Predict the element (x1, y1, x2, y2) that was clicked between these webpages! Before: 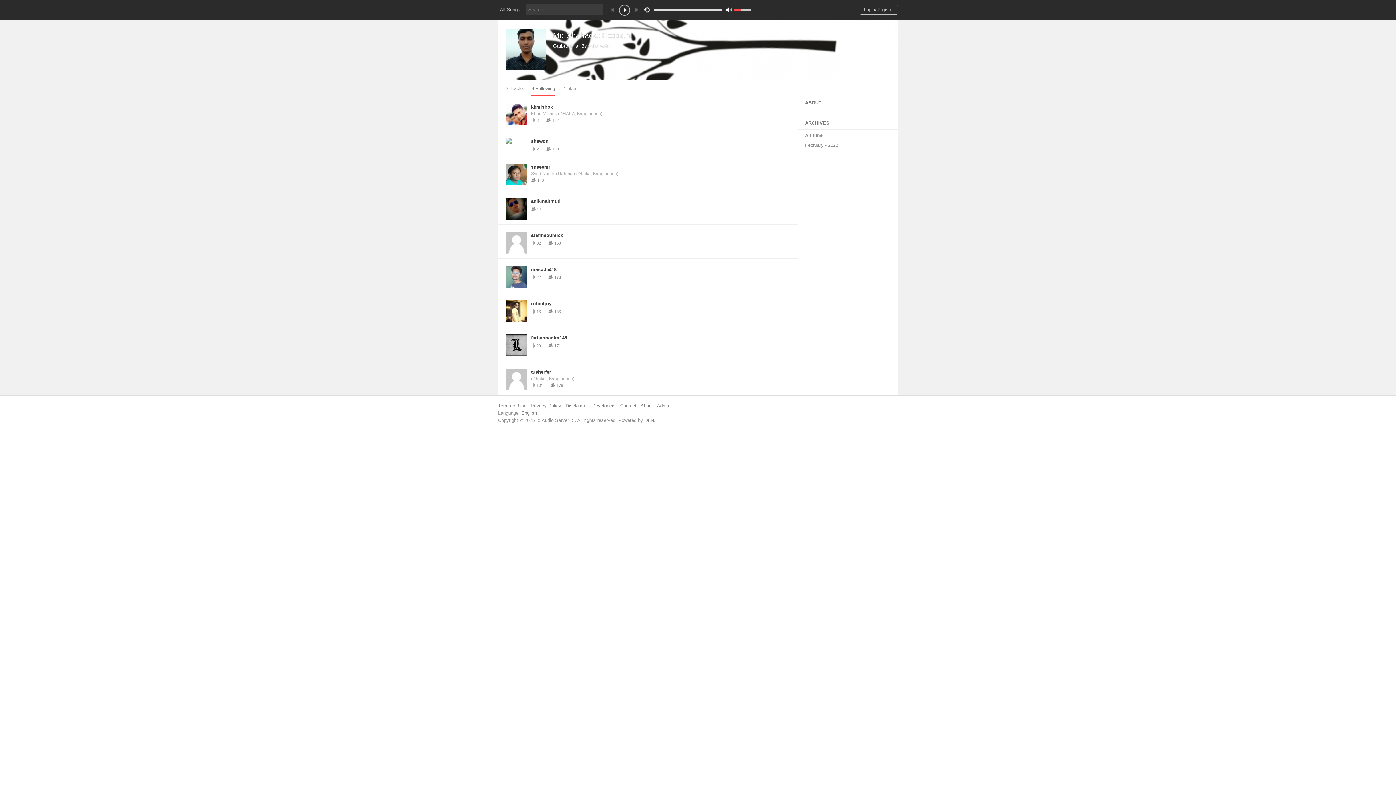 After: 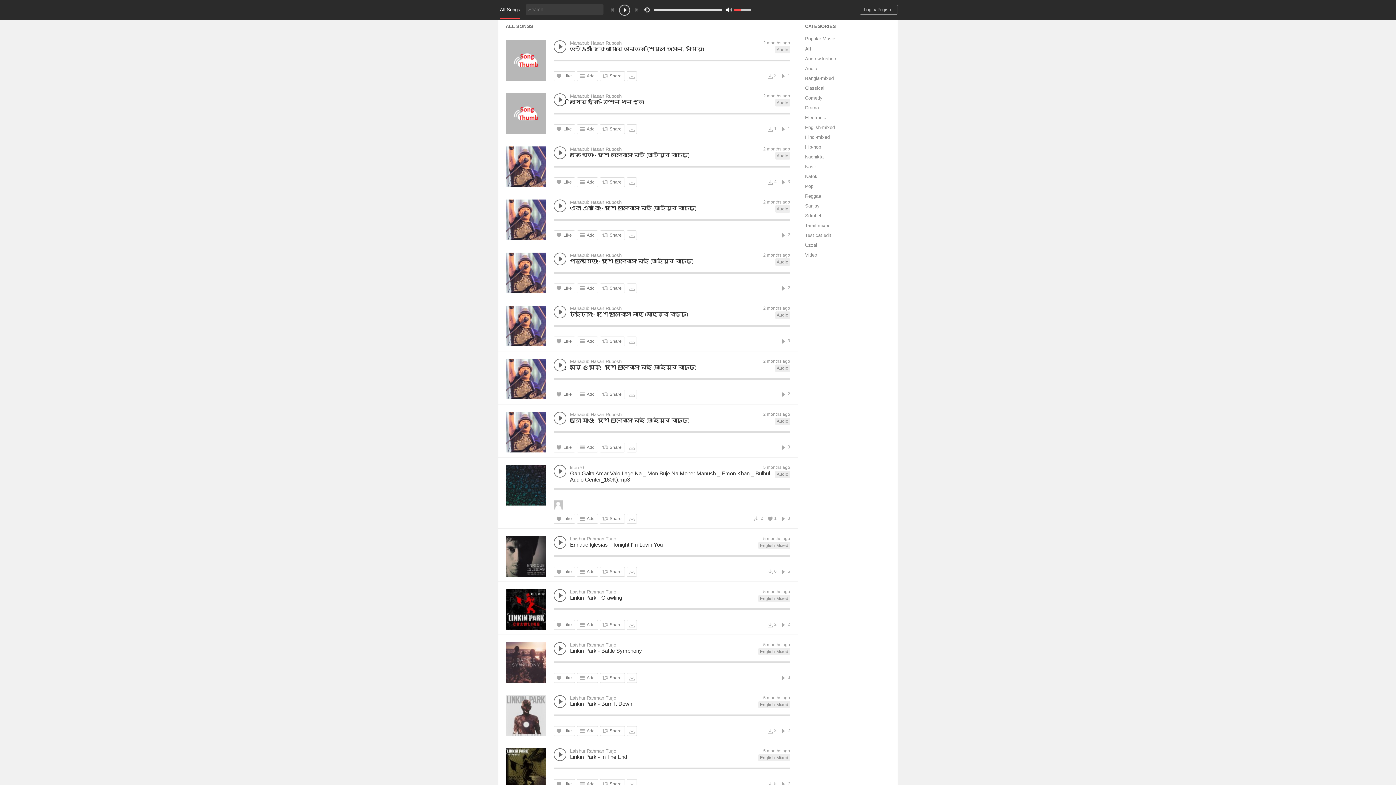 Action: bbox: (500, 0, 520, 18) label: All Songs